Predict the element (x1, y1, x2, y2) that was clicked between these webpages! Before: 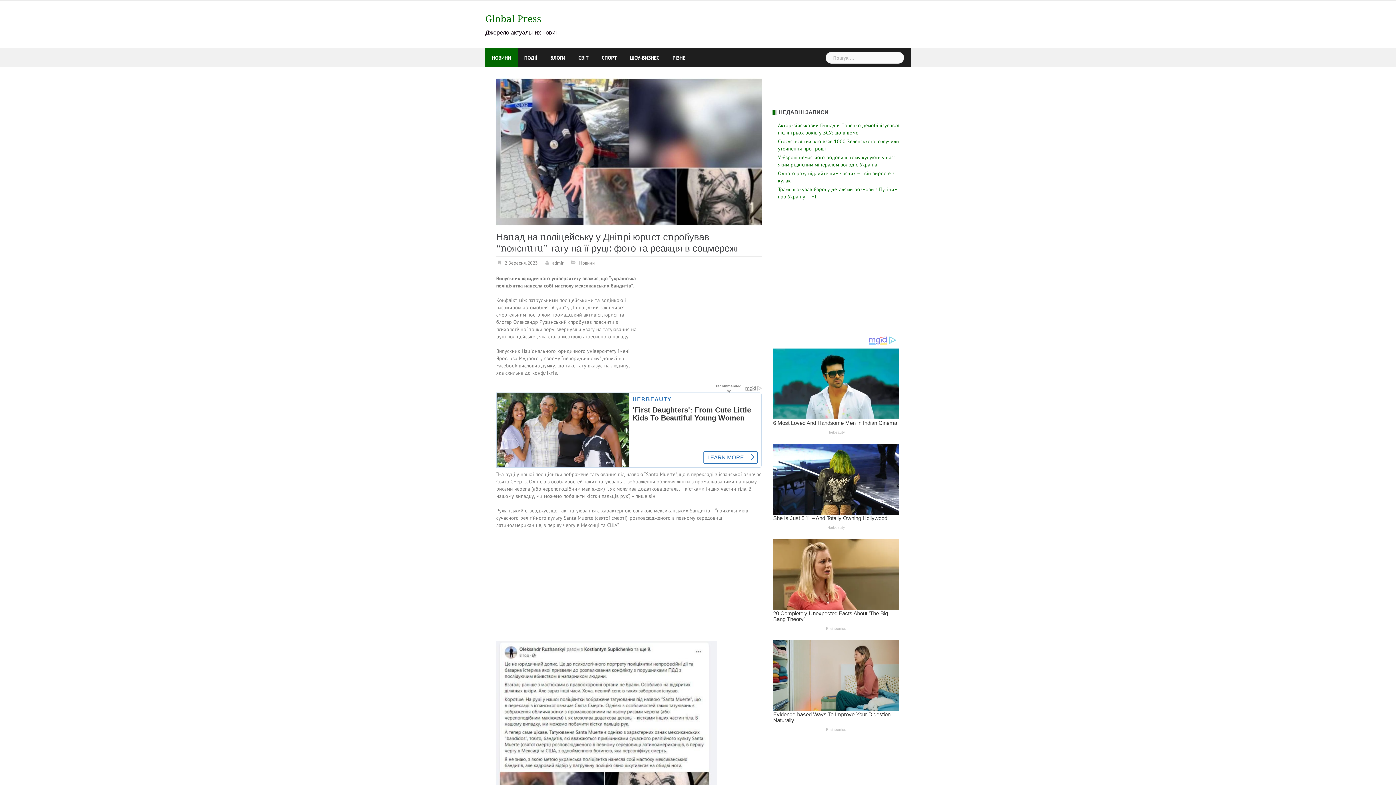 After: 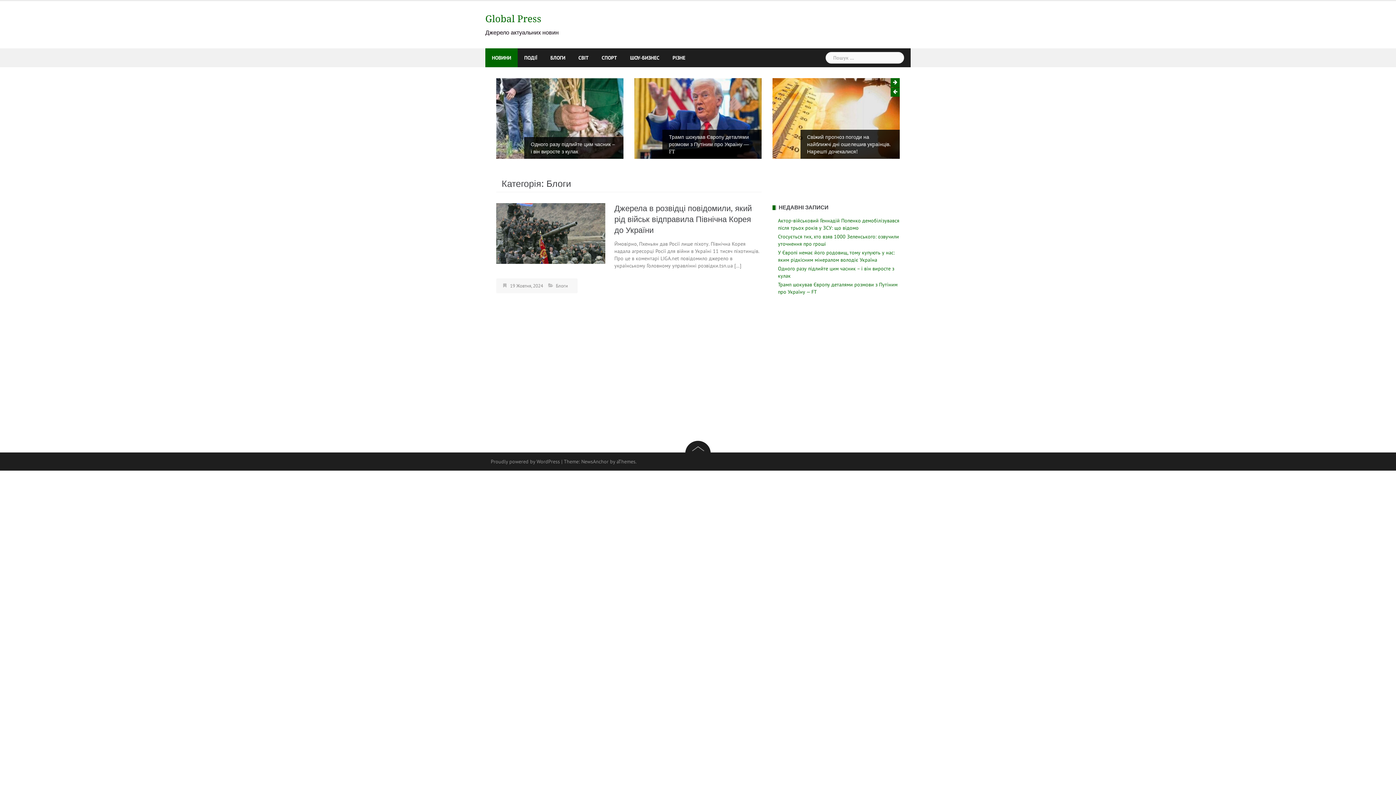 Action: label: БЛОГИ bbox: (550, 48, 565, 67)